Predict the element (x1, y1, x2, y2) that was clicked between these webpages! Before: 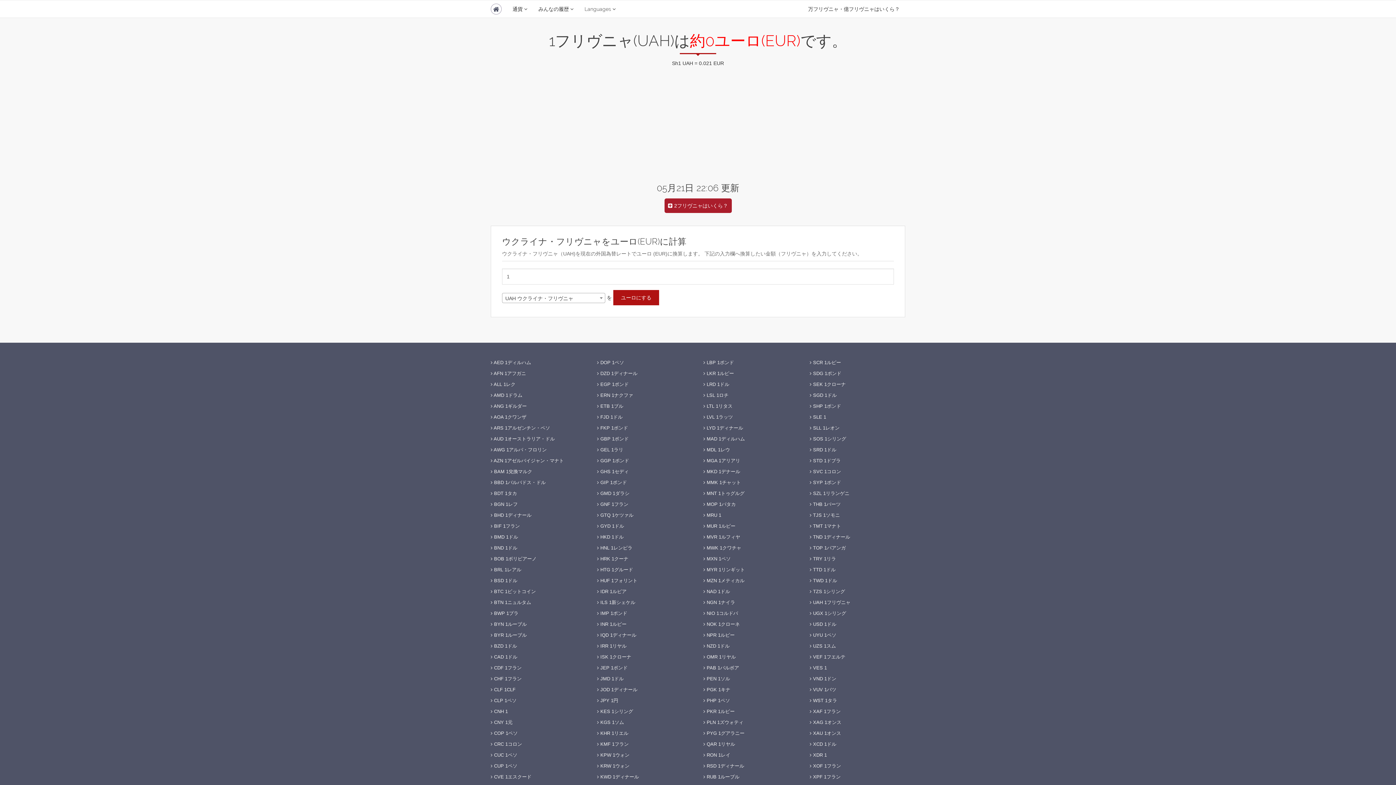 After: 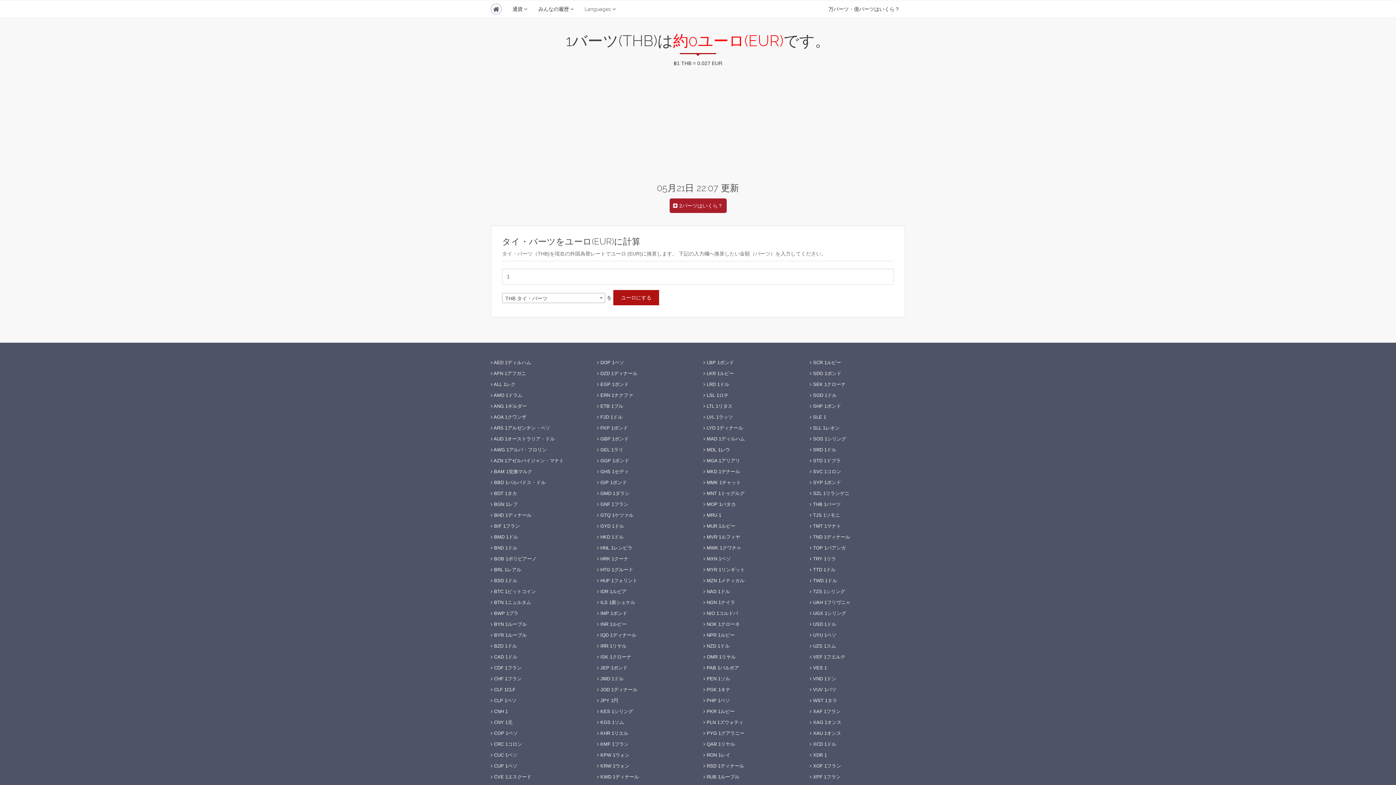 Action: label:  THB 1バーツ bbox: (810, 501, 840, 507)